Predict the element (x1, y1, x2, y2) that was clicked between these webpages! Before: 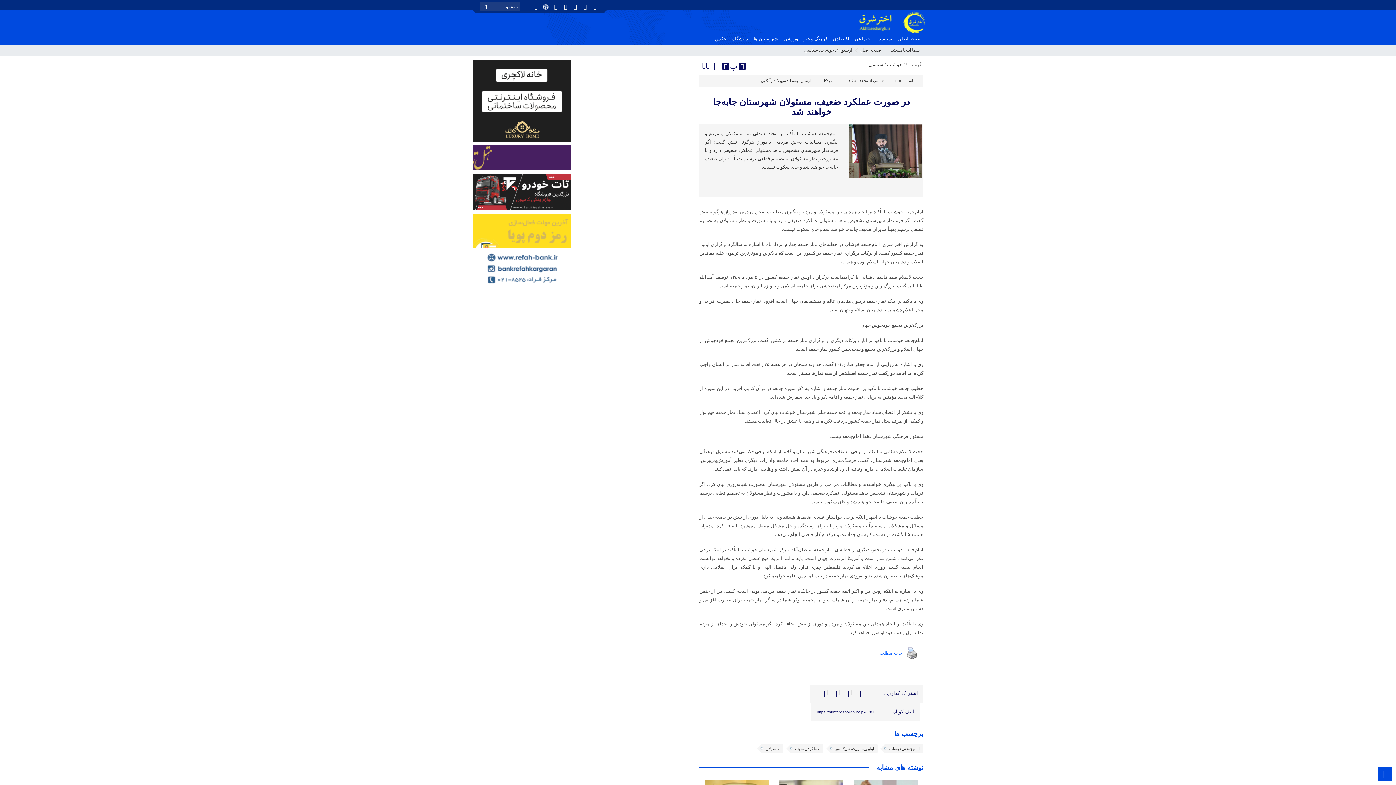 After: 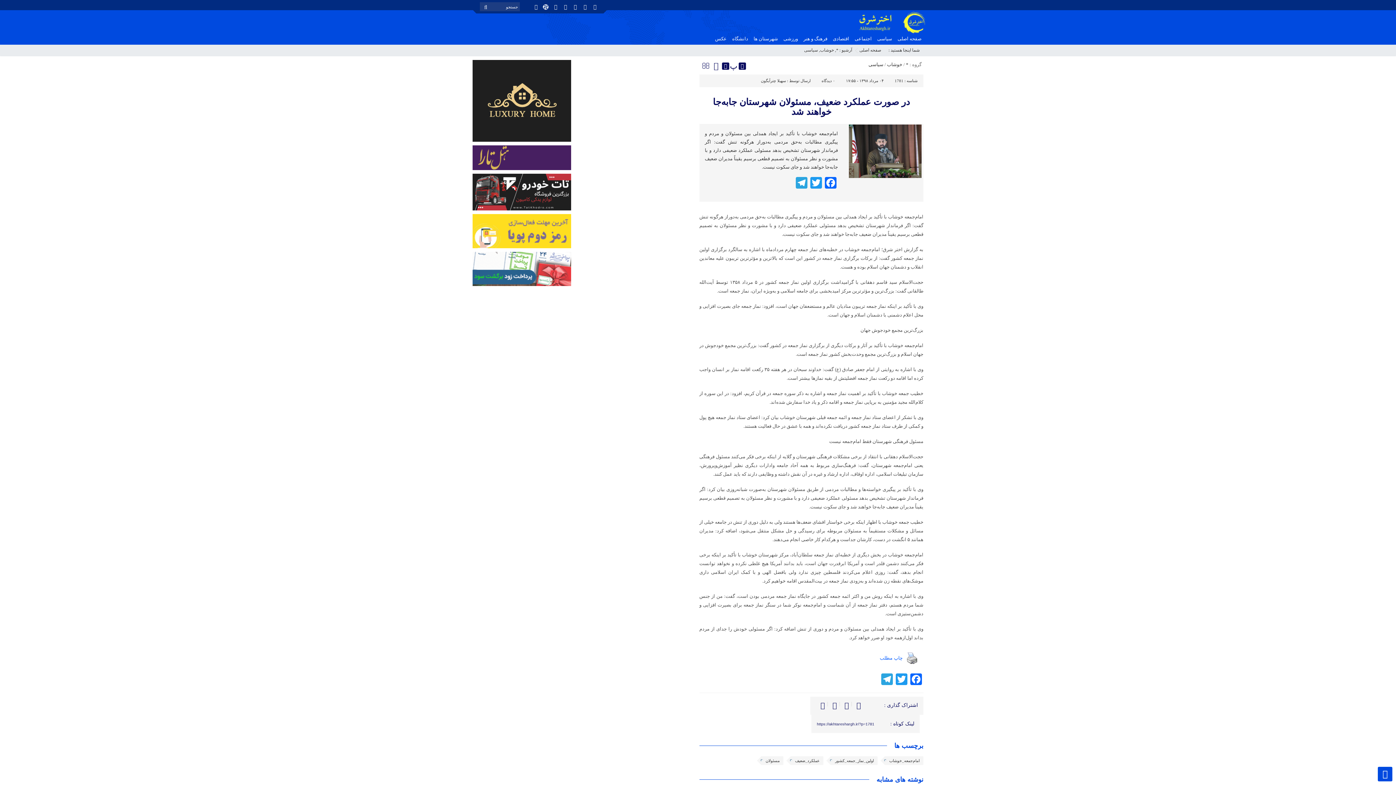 Action: bbox: (472, 289, 571, 296)